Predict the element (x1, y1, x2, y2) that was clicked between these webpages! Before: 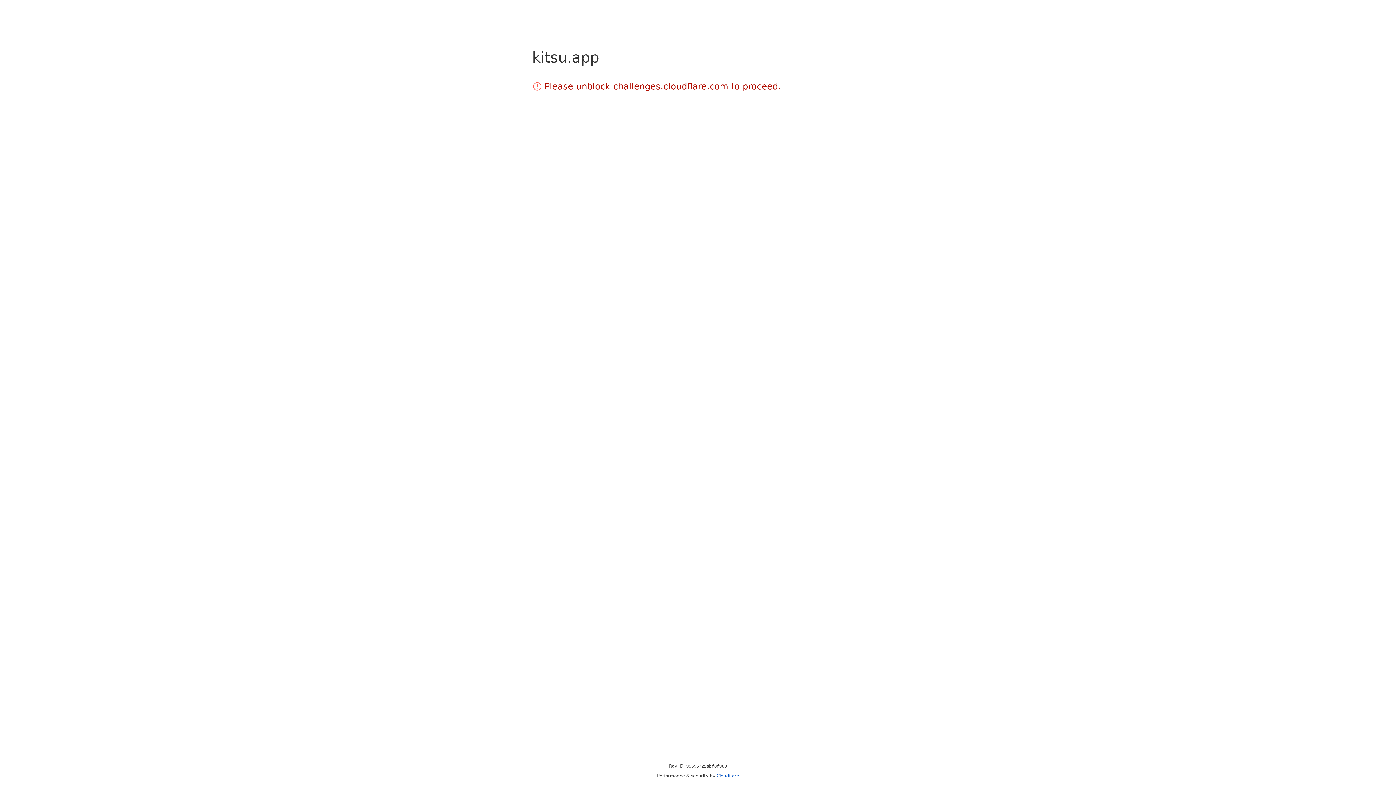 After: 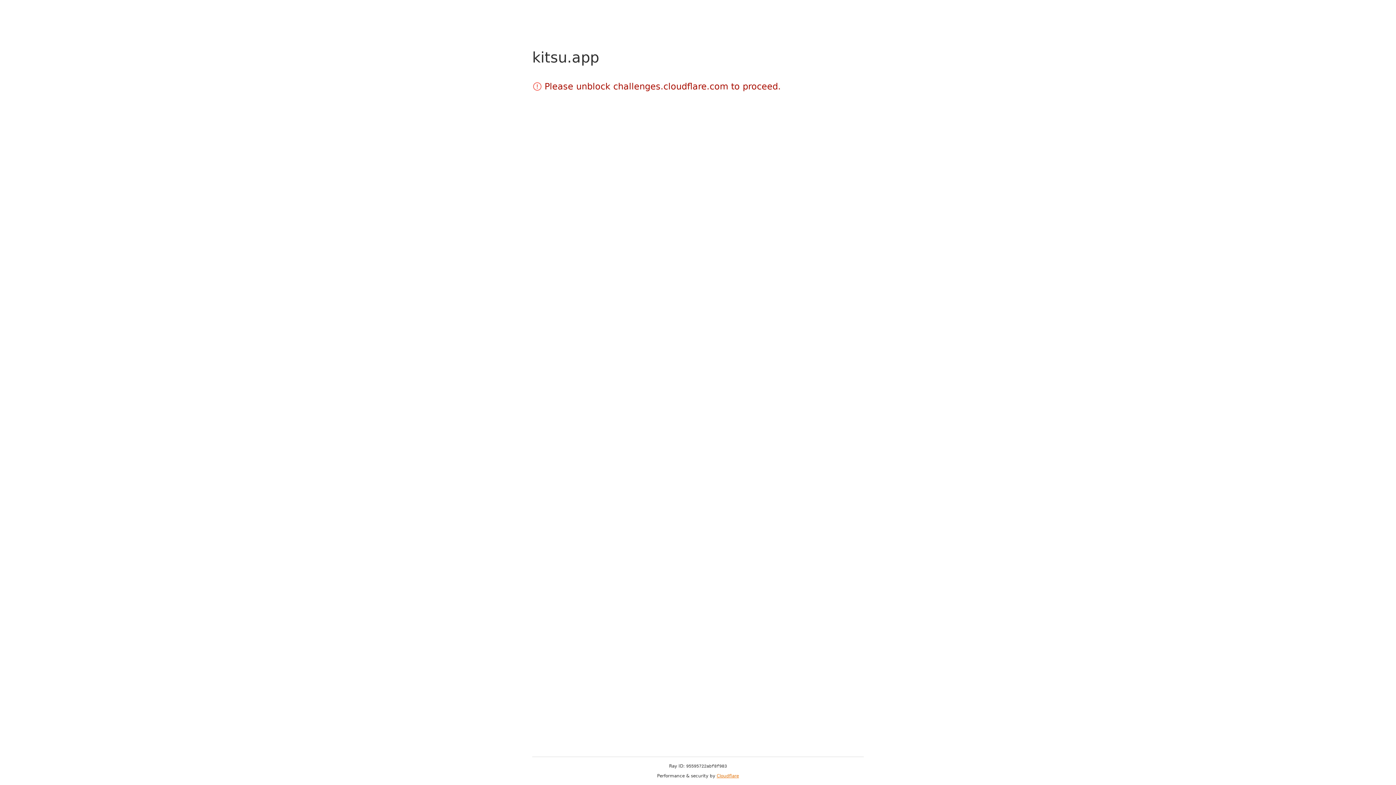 Action: bbox: (716, 773, 739, 778) label: Cloudflare